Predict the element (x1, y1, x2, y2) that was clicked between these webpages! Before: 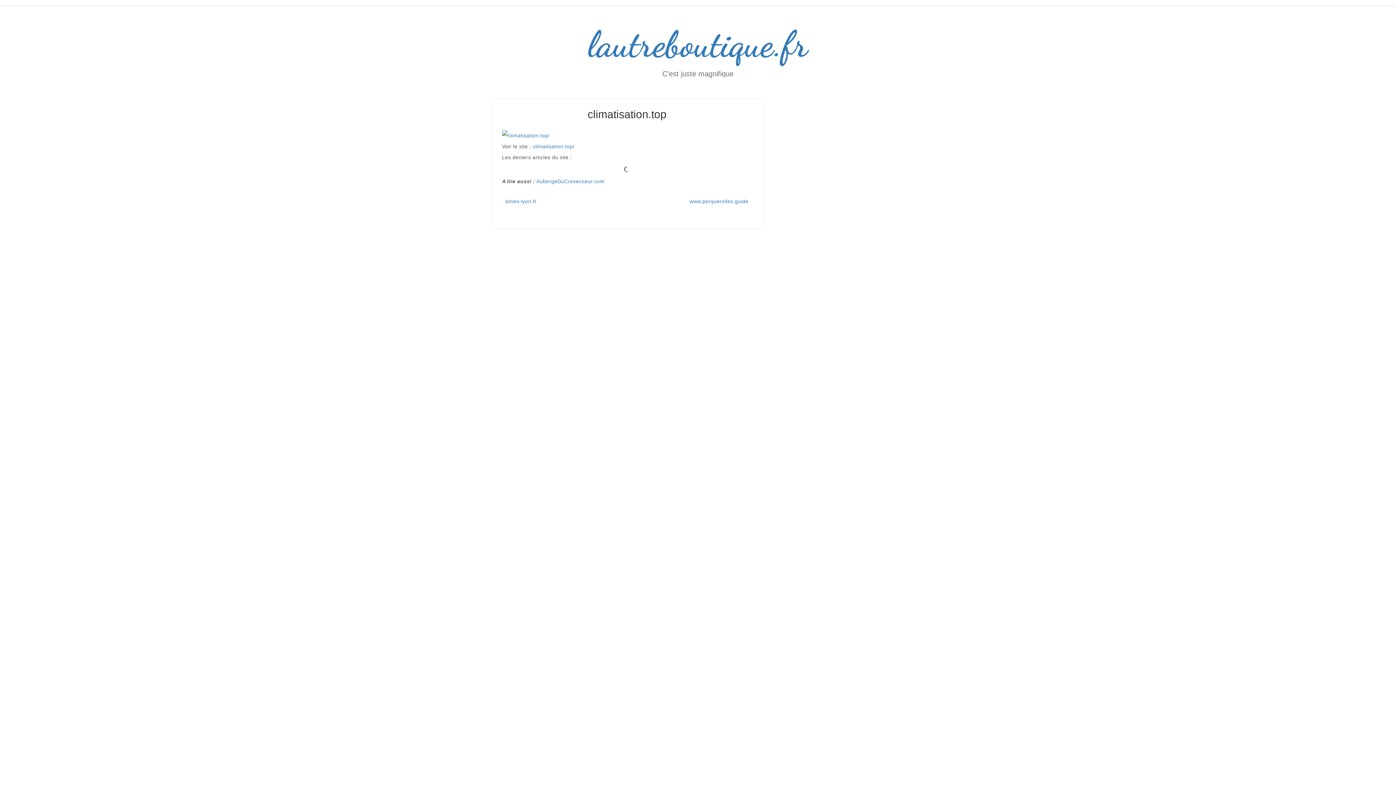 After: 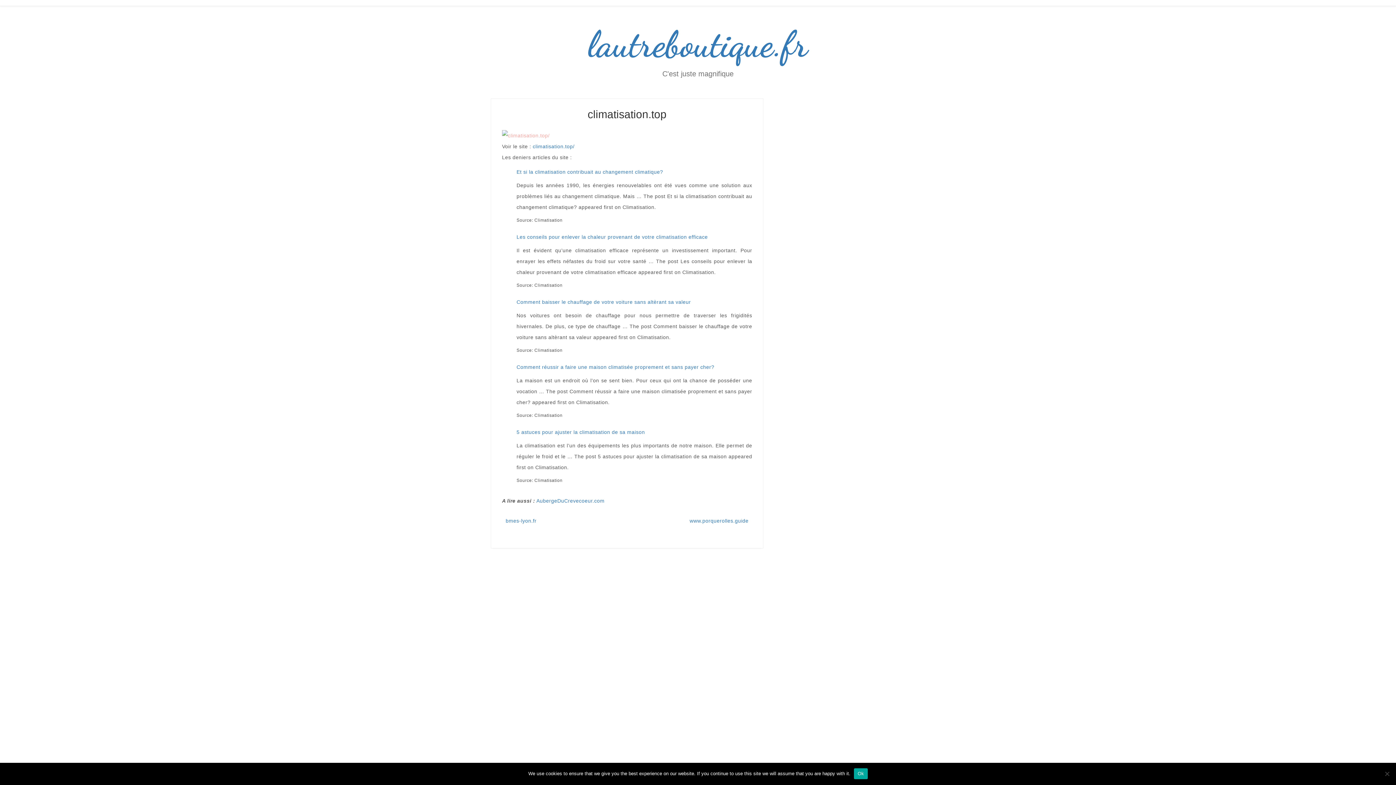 Action: bbox: (502, 132, 549, 138)